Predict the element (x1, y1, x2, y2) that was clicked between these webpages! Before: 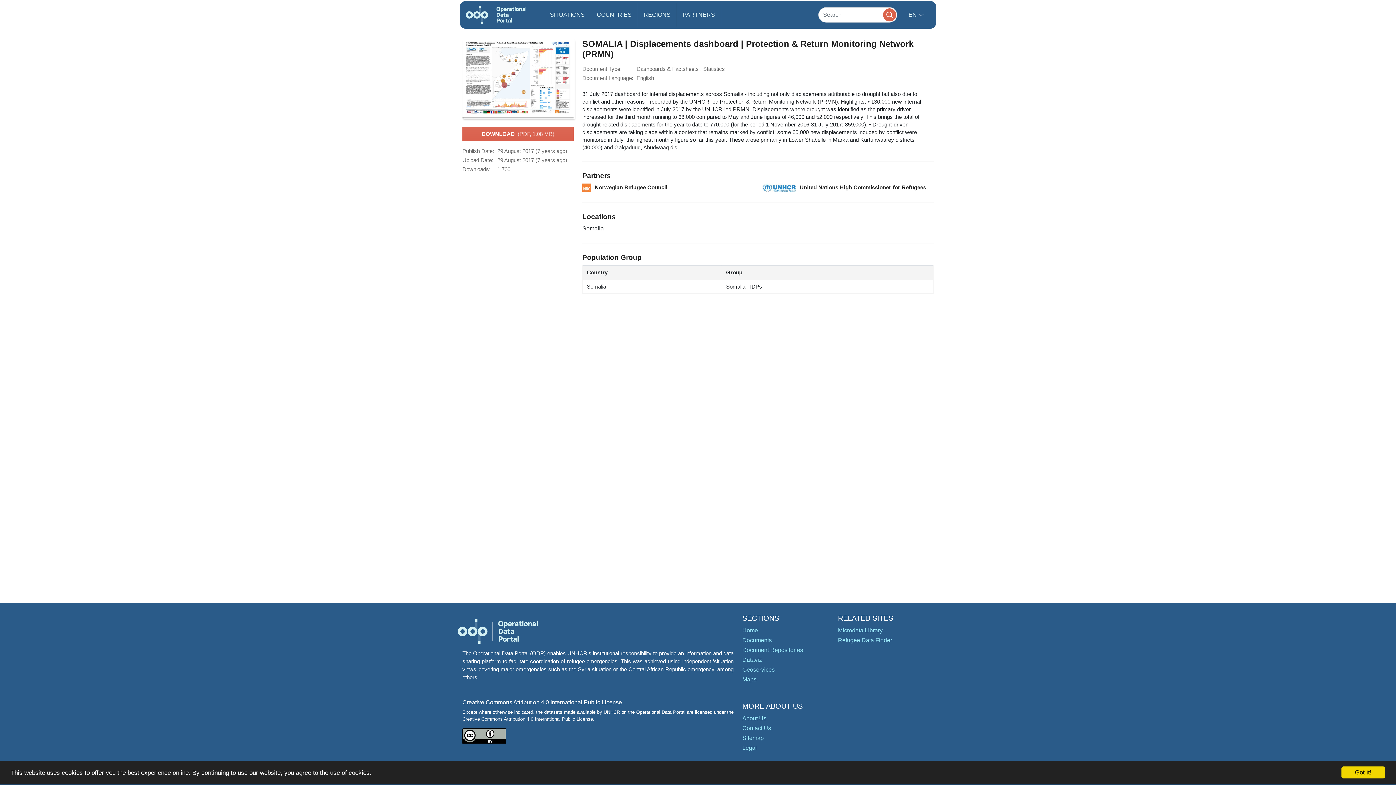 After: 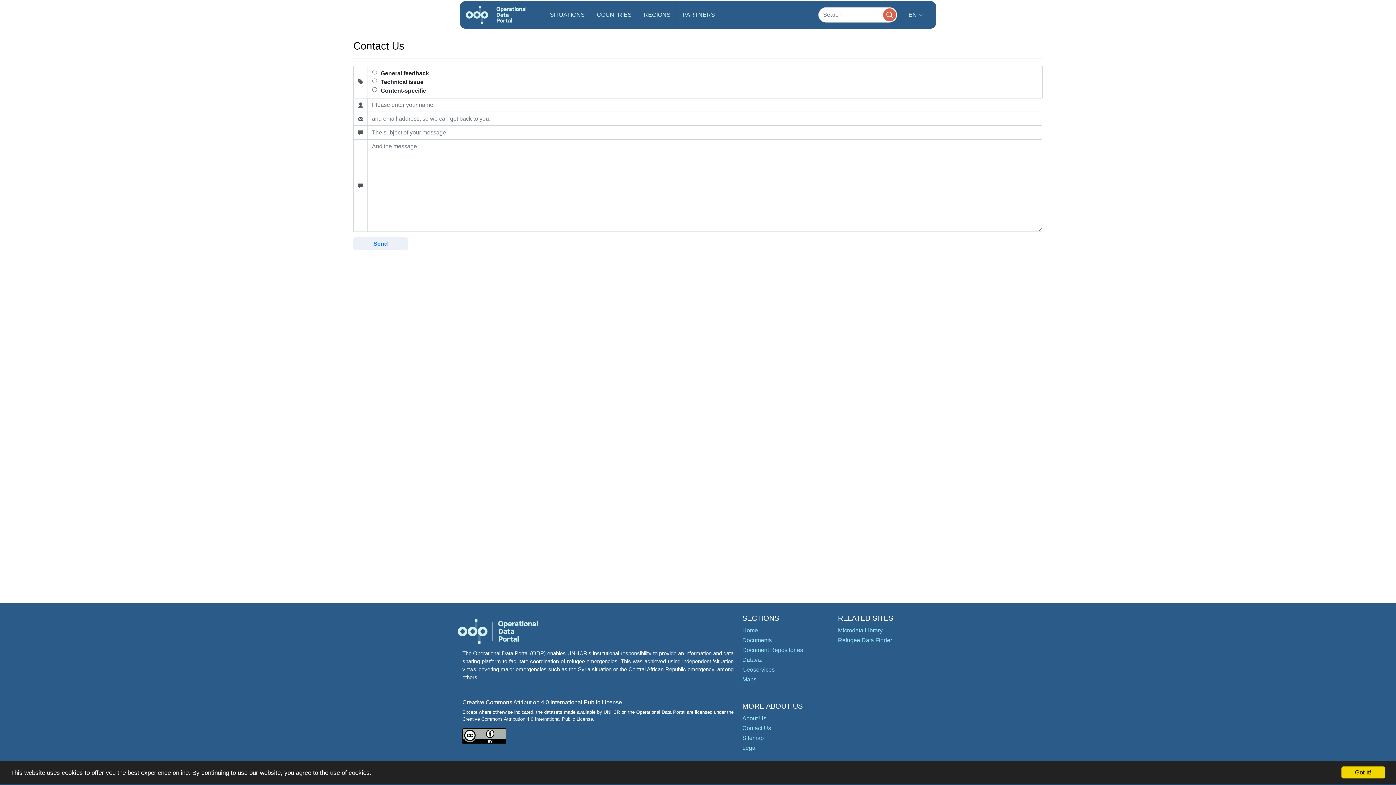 Action: label: Contact Us bbox: (742, 725, 771, 731)